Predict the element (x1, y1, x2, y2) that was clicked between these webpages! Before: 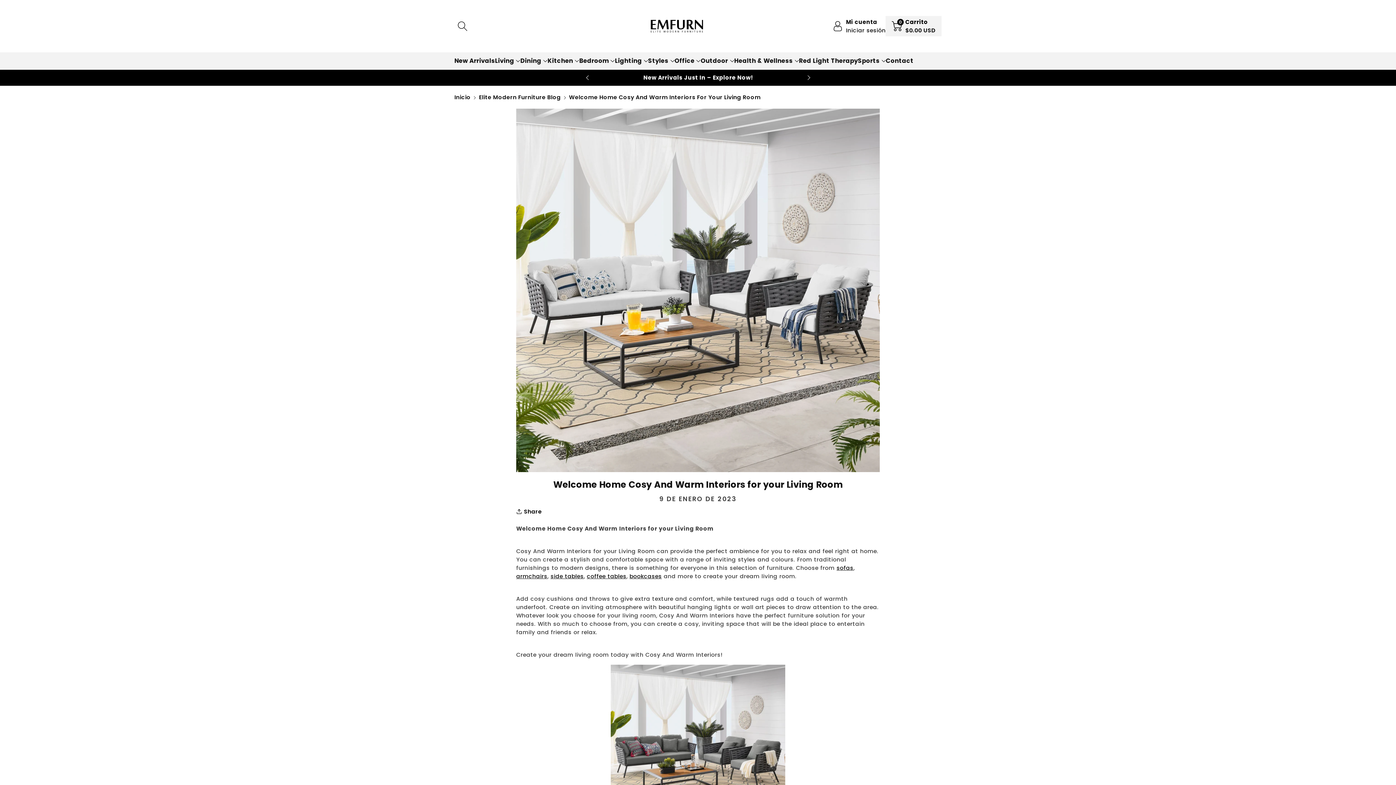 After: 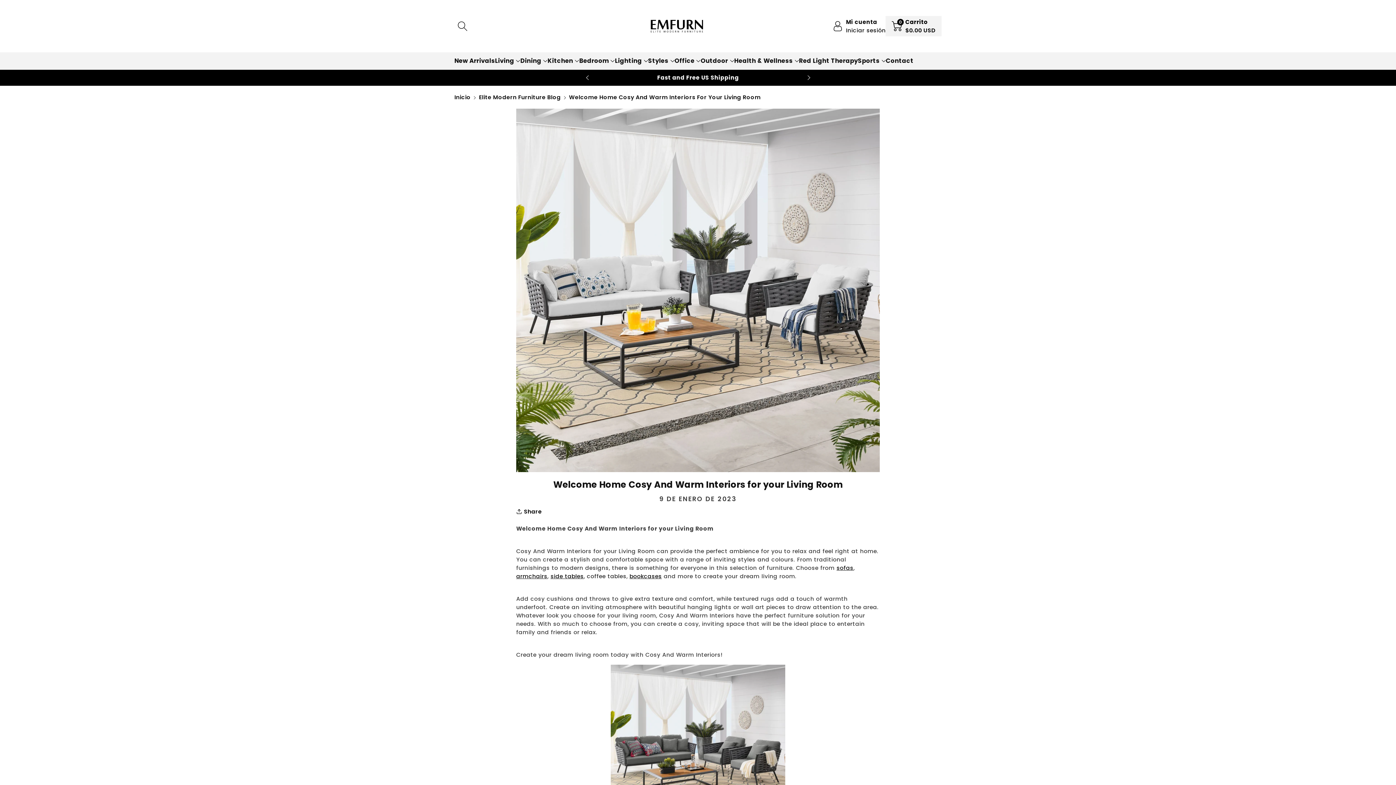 Action: label: coffee tables bbox: (586, 572, 626, 580)